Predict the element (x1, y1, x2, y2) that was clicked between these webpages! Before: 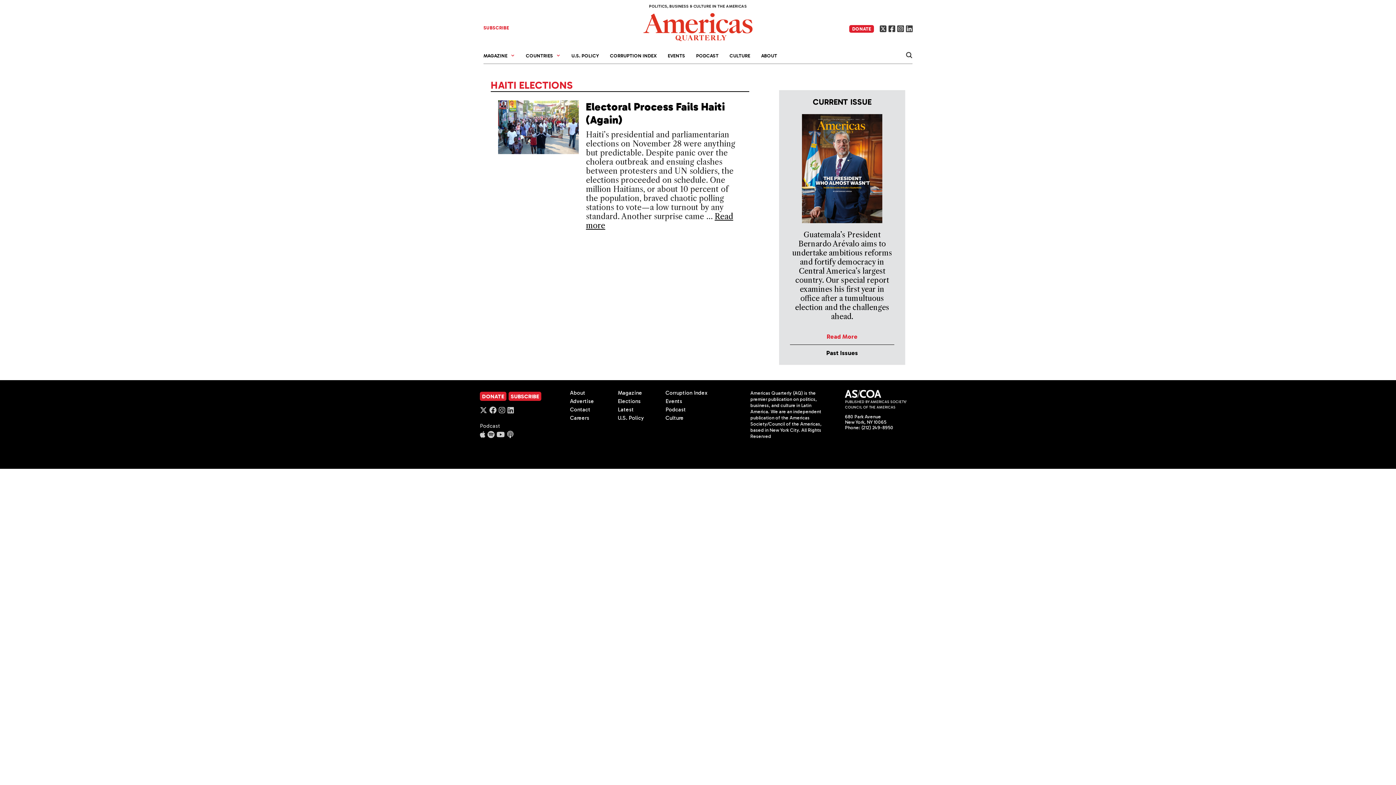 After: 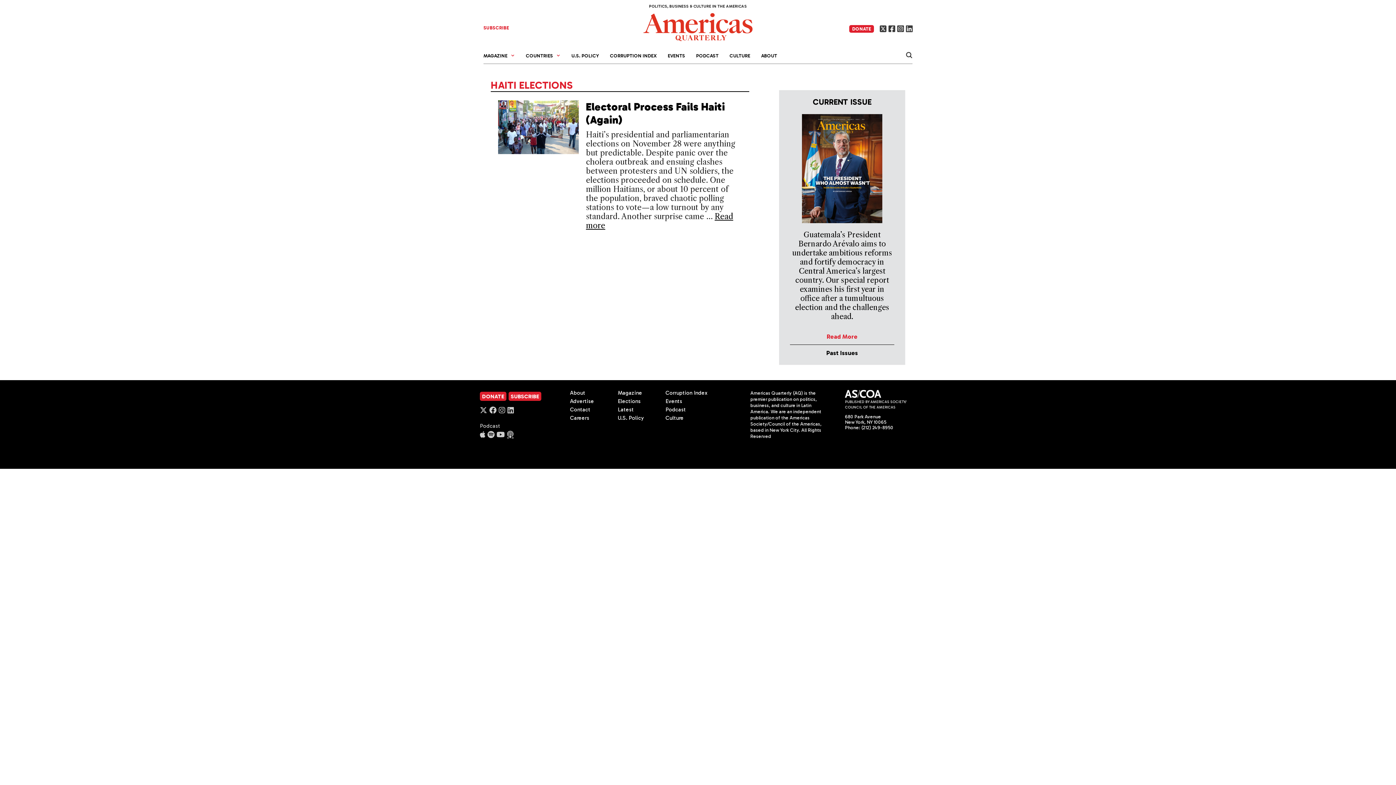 Action: bbox: (507, 431, 513, 438)